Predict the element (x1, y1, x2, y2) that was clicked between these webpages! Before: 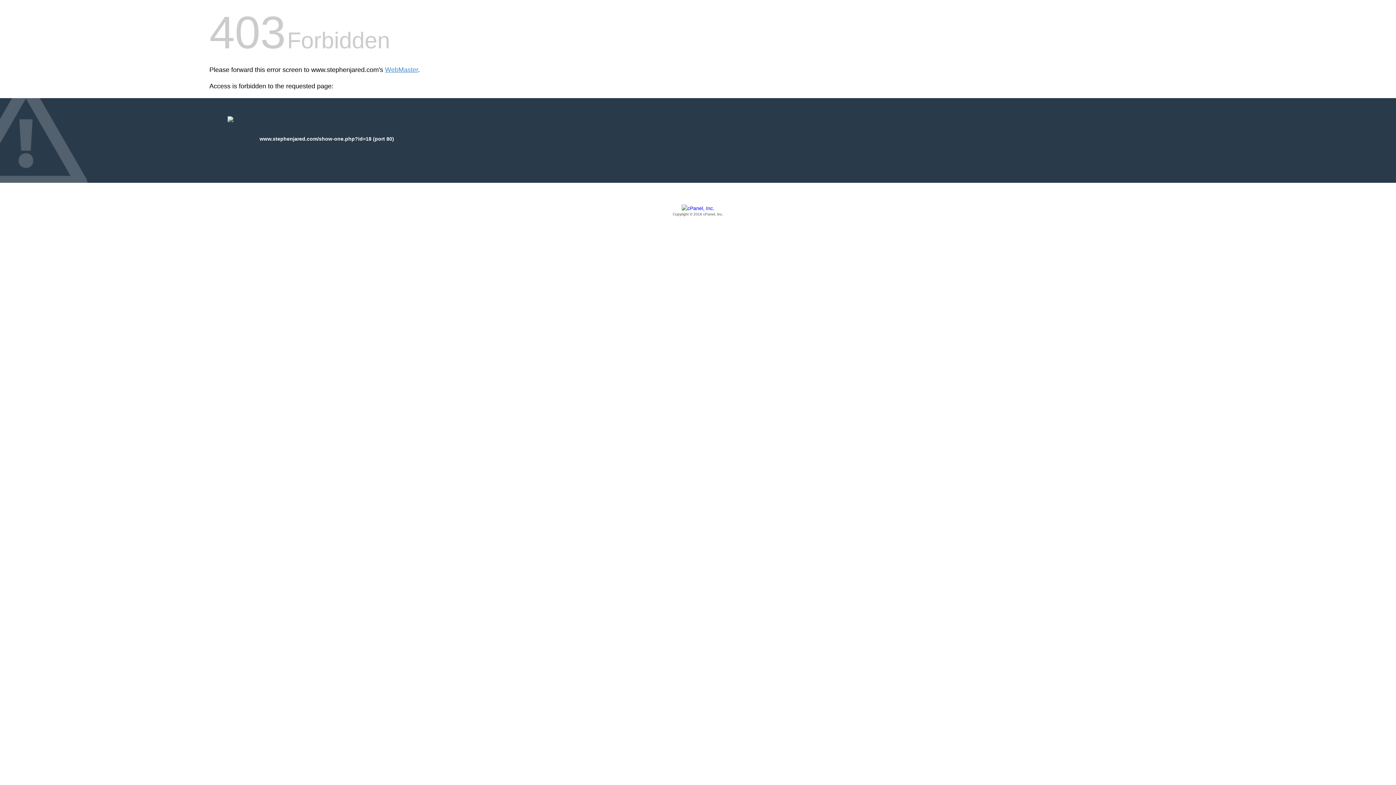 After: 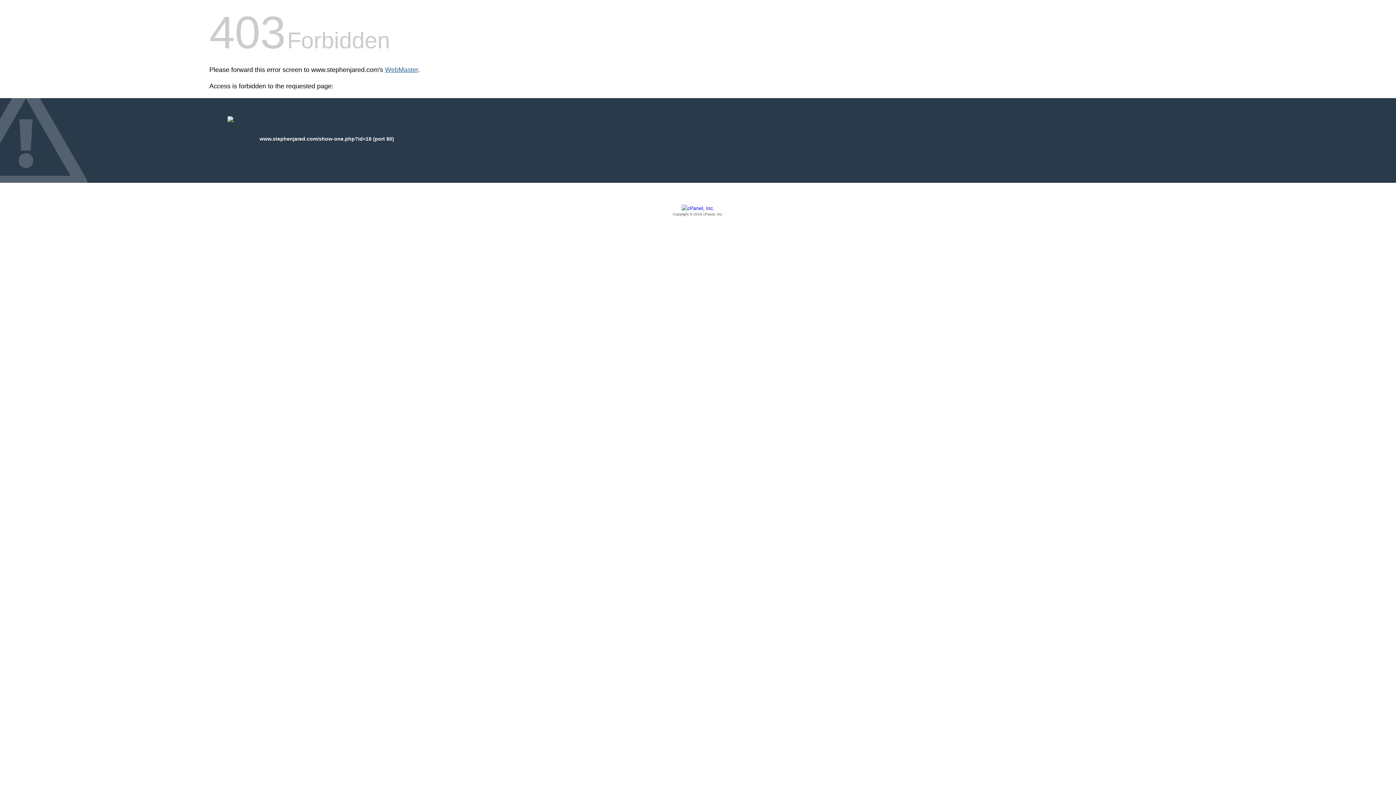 Action: label: WebMaster bbox: (385, 66, 418, 73)